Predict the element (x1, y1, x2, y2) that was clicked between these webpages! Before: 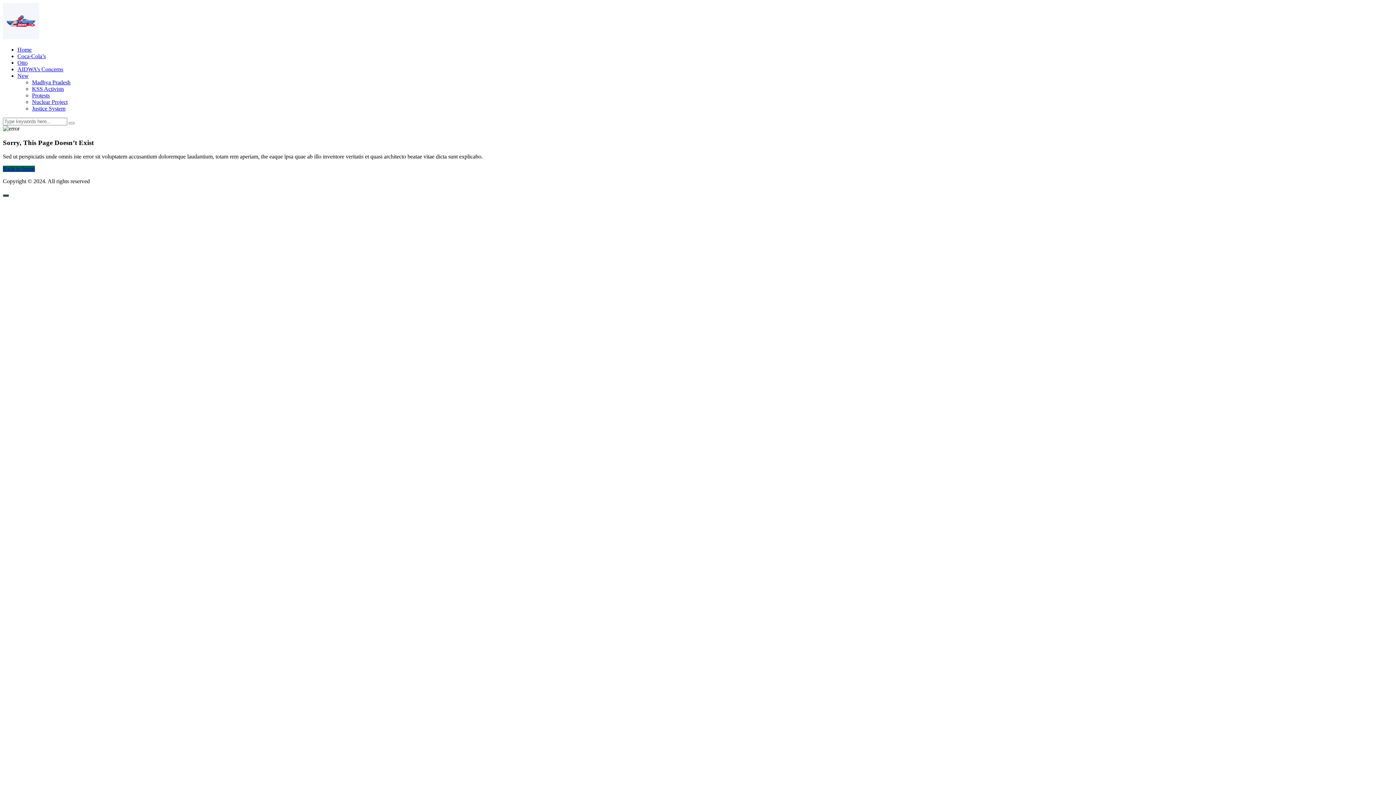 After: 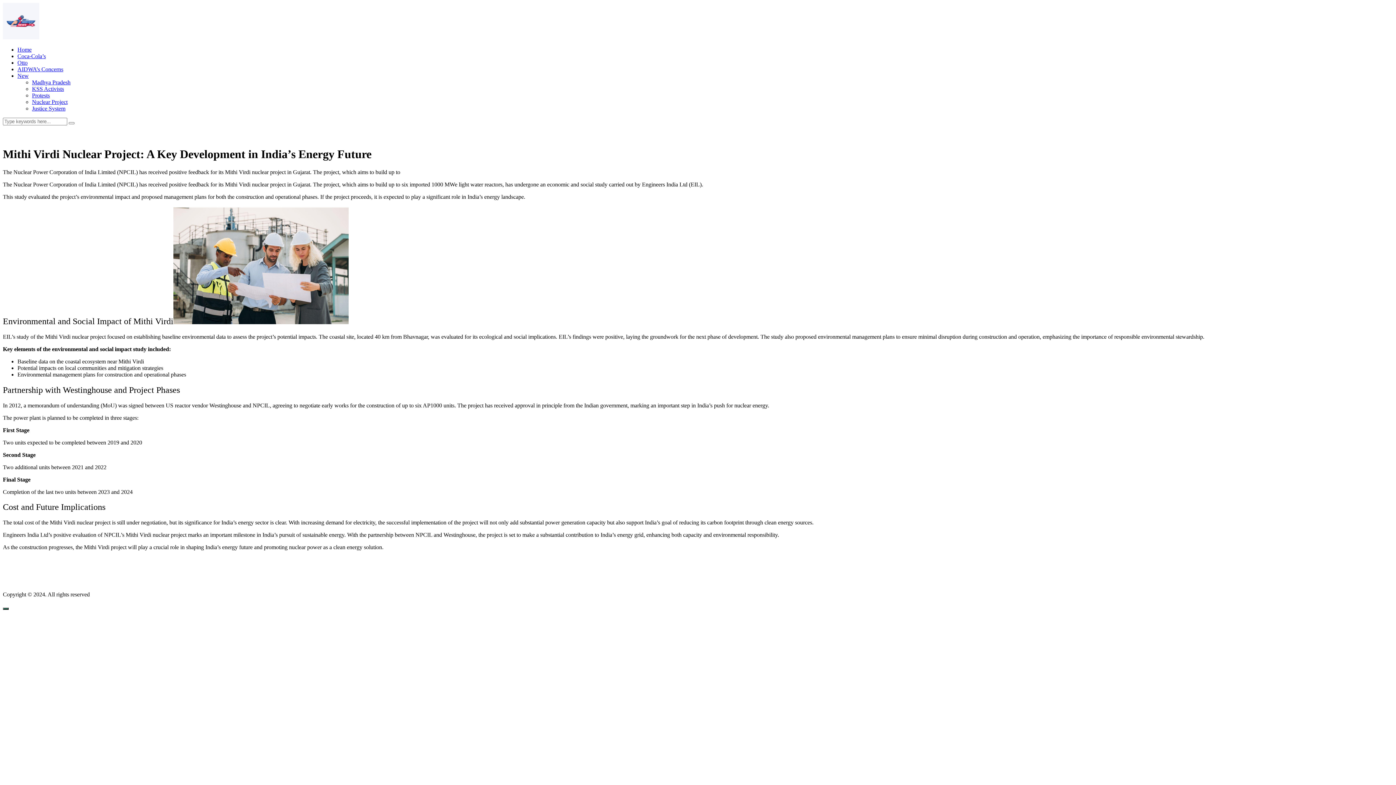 Action: label: Nuclear Project bbox: (32, 98, 67, 105)